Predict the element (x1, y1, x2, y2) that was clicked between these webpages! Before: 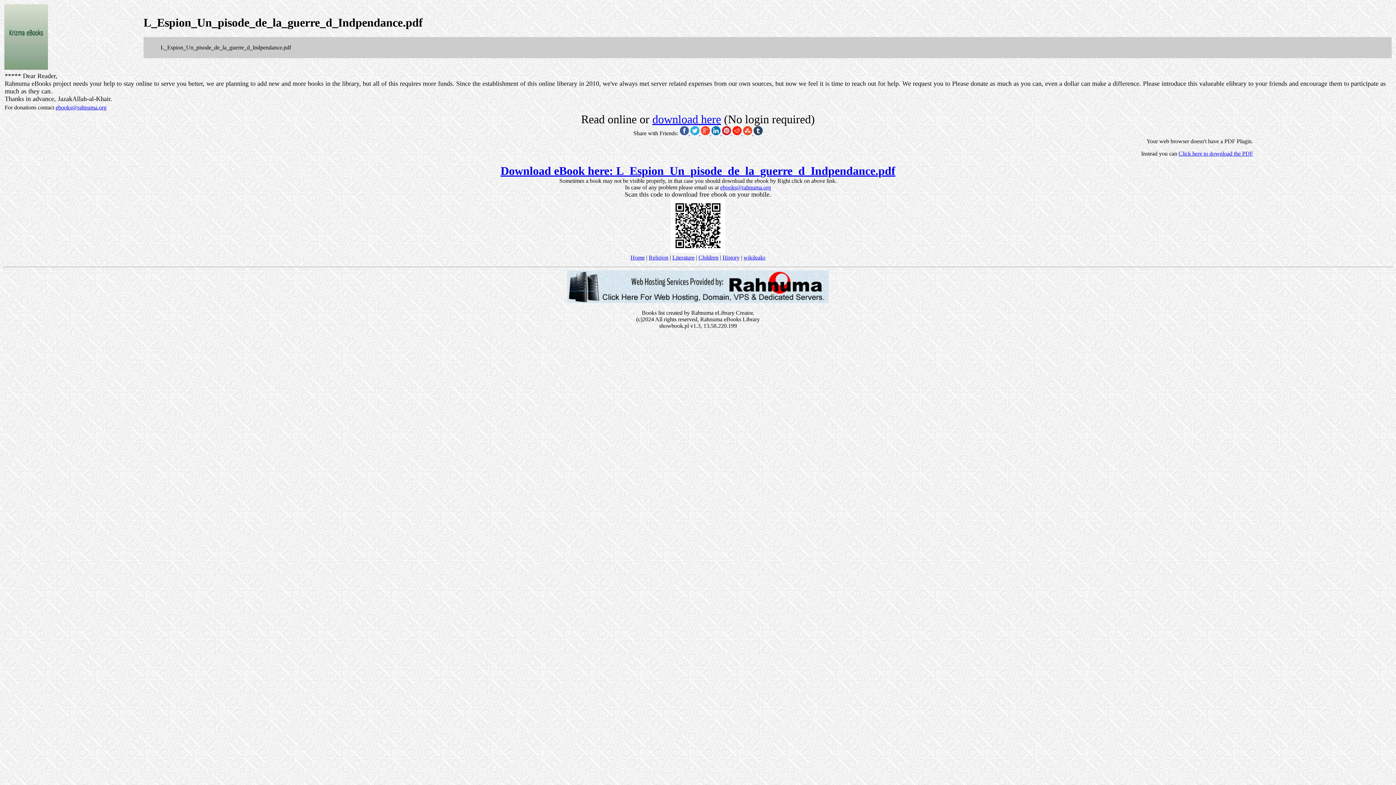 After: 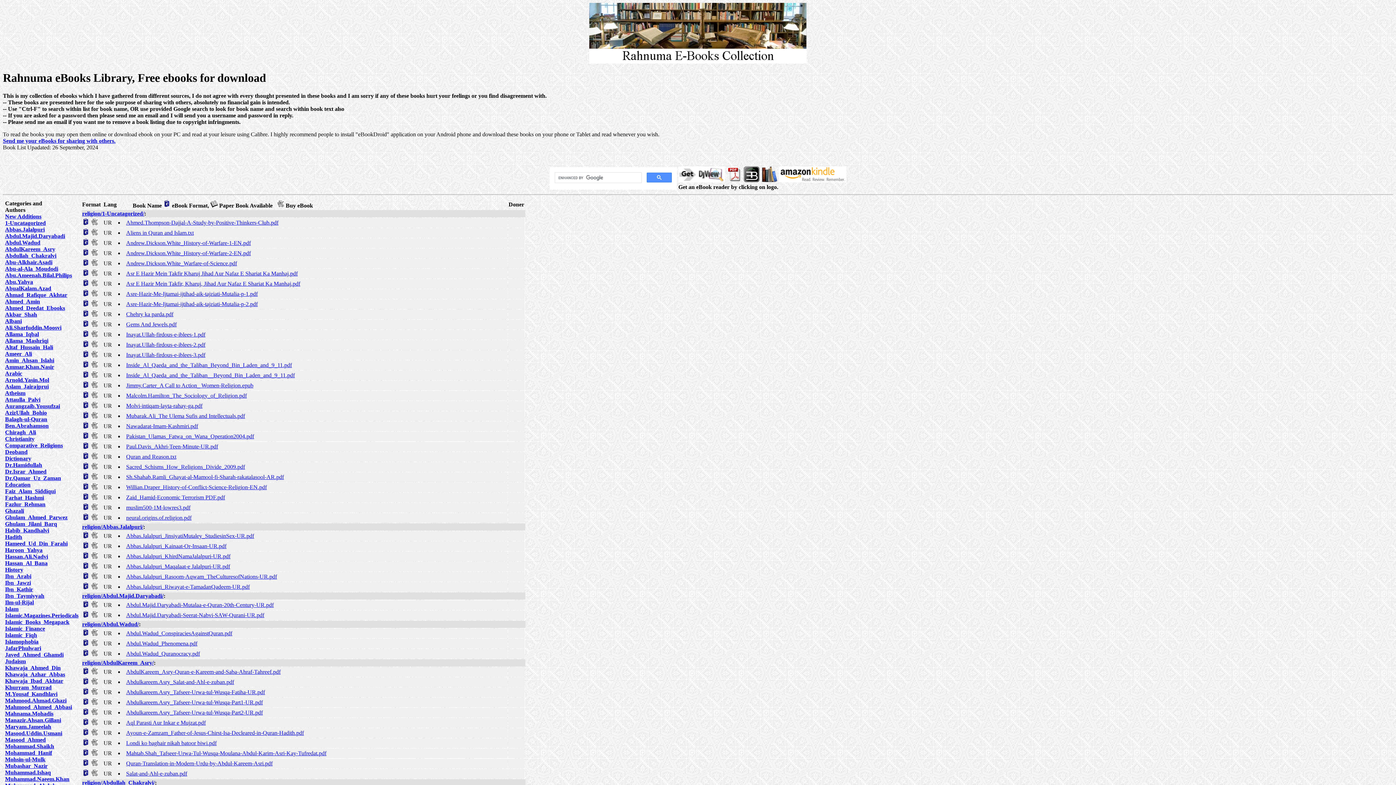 Action: bbox: (648, 254, 668, 260) label: Religion